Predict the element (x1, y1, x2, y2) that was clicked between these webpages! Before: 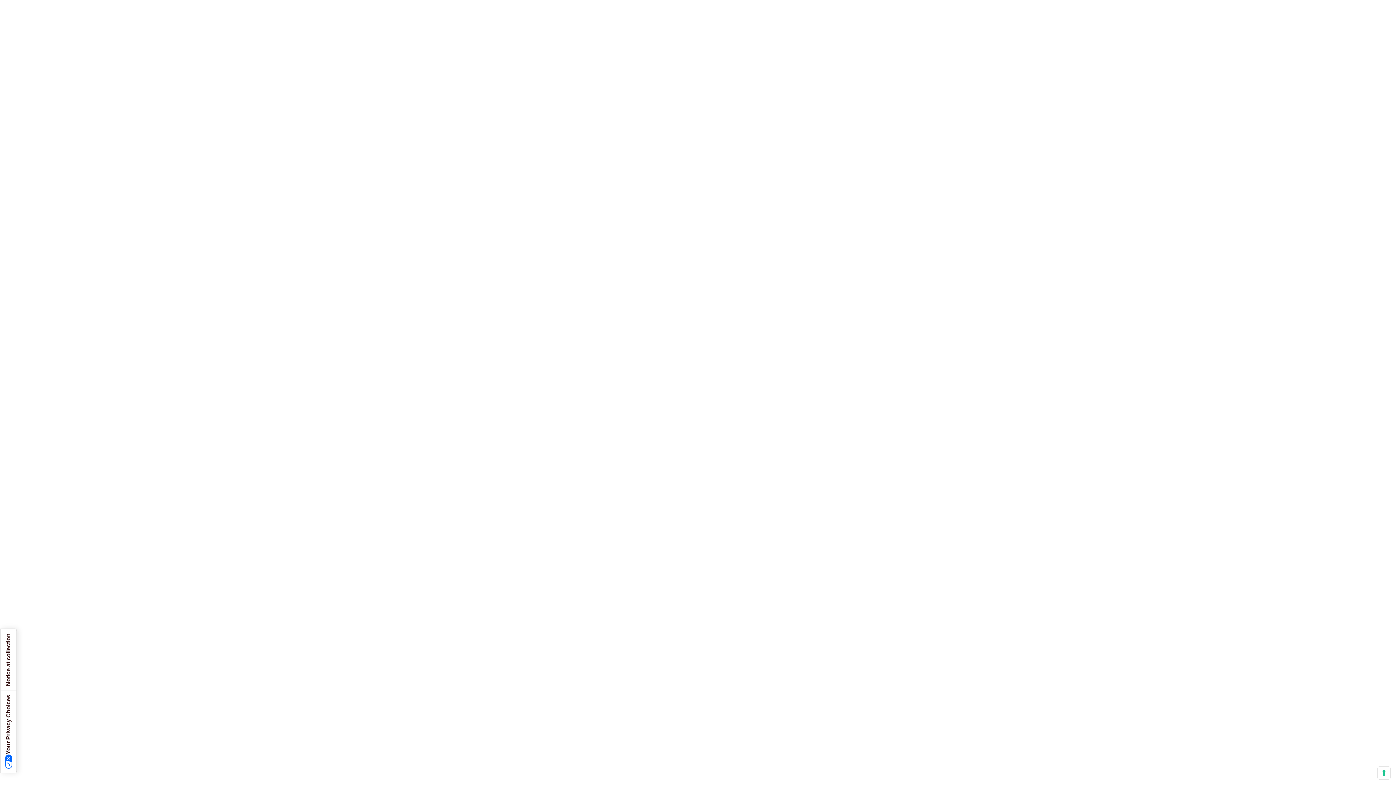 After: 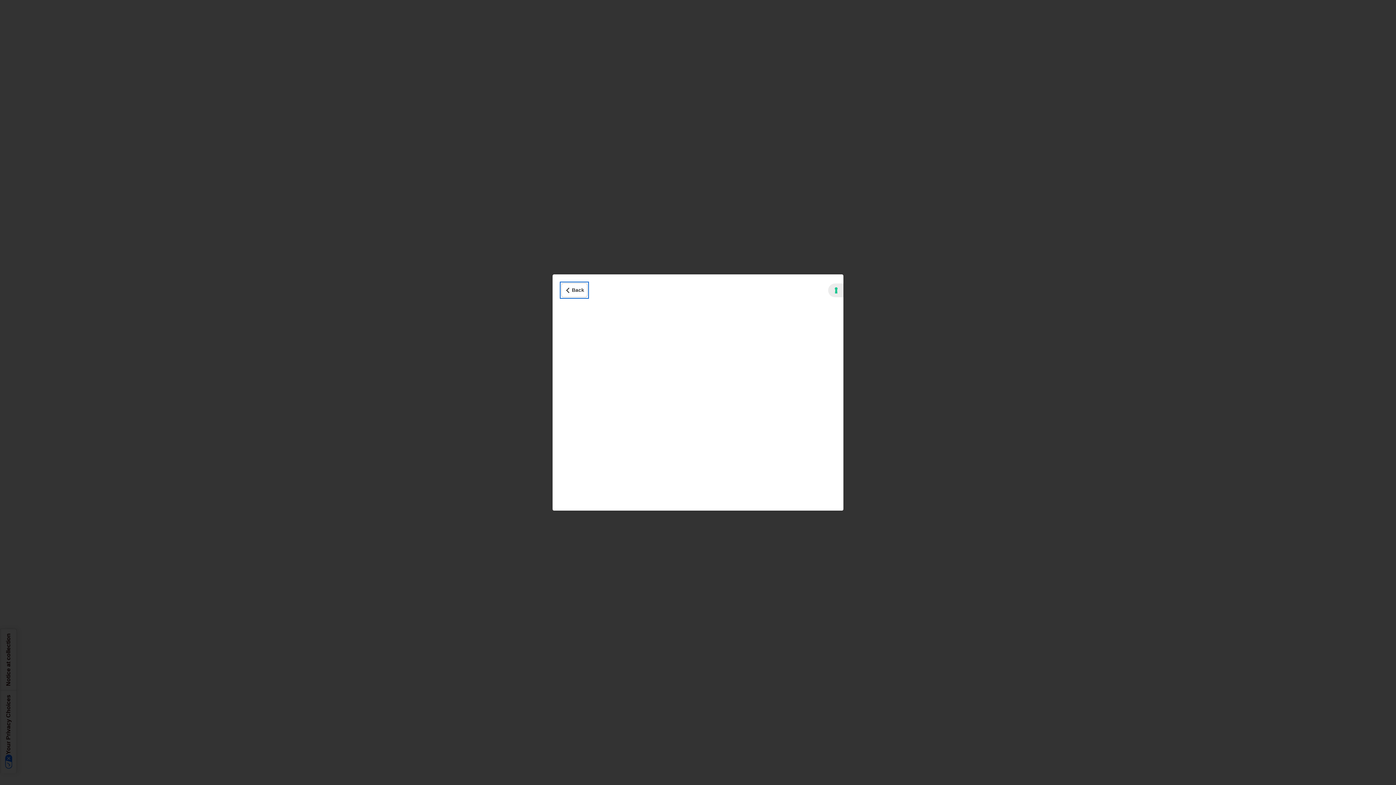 Action: label: Notice at collection bbox: (0, 629, 16, 690)